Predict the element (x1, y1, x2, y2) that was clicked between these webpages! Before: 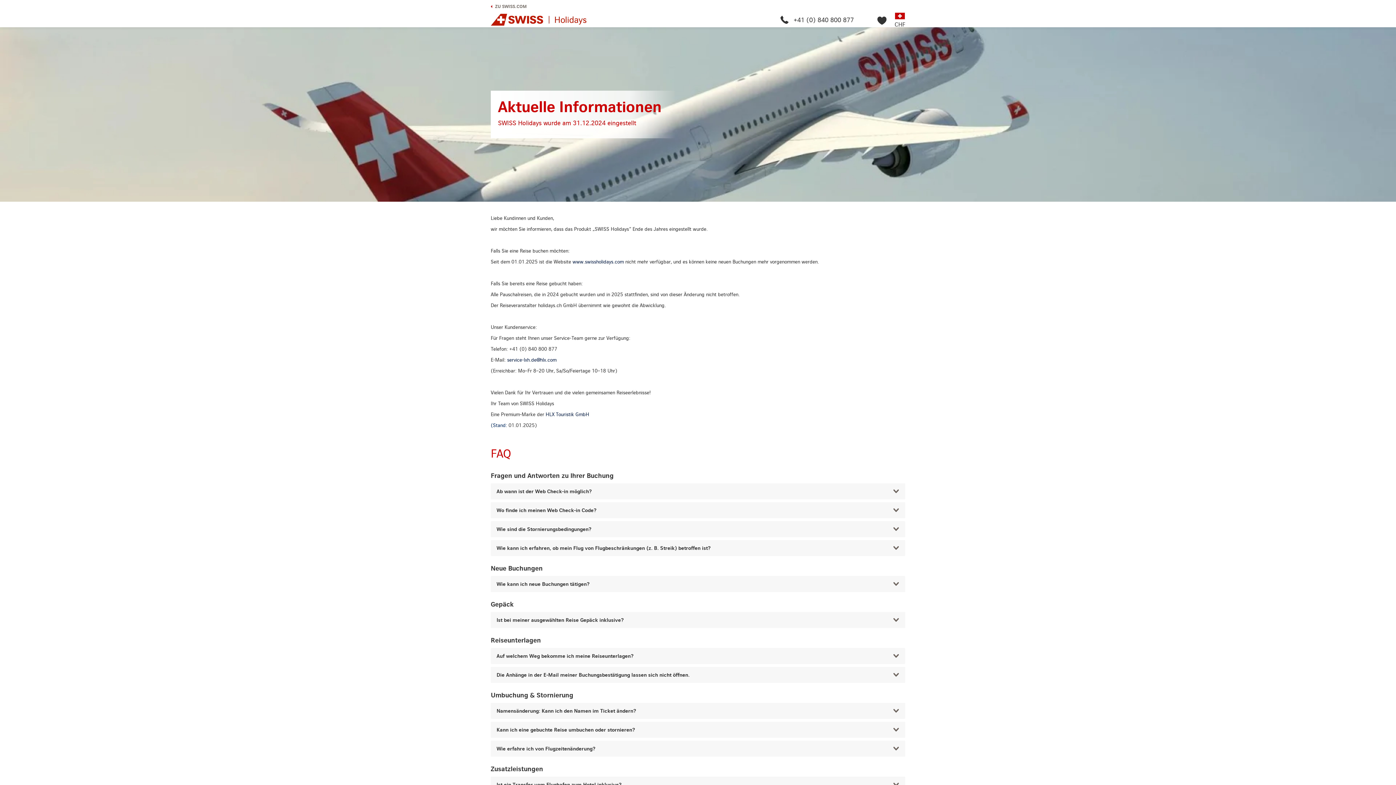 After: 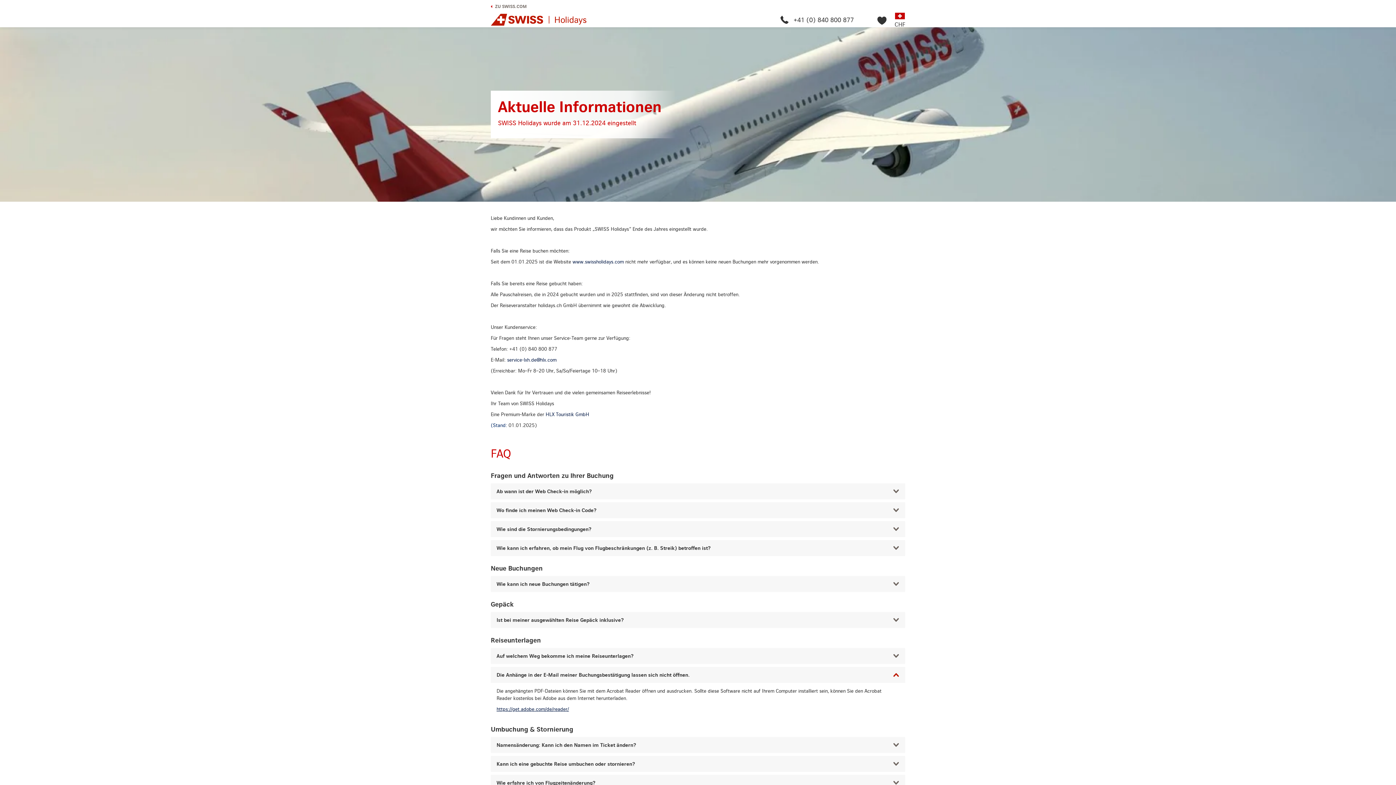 Action: bbox: (490, 667, 905, 683) label: Die Anhänge in der E-Mail meiner Buchungsbestätigung lassen sich nicht öffnen.